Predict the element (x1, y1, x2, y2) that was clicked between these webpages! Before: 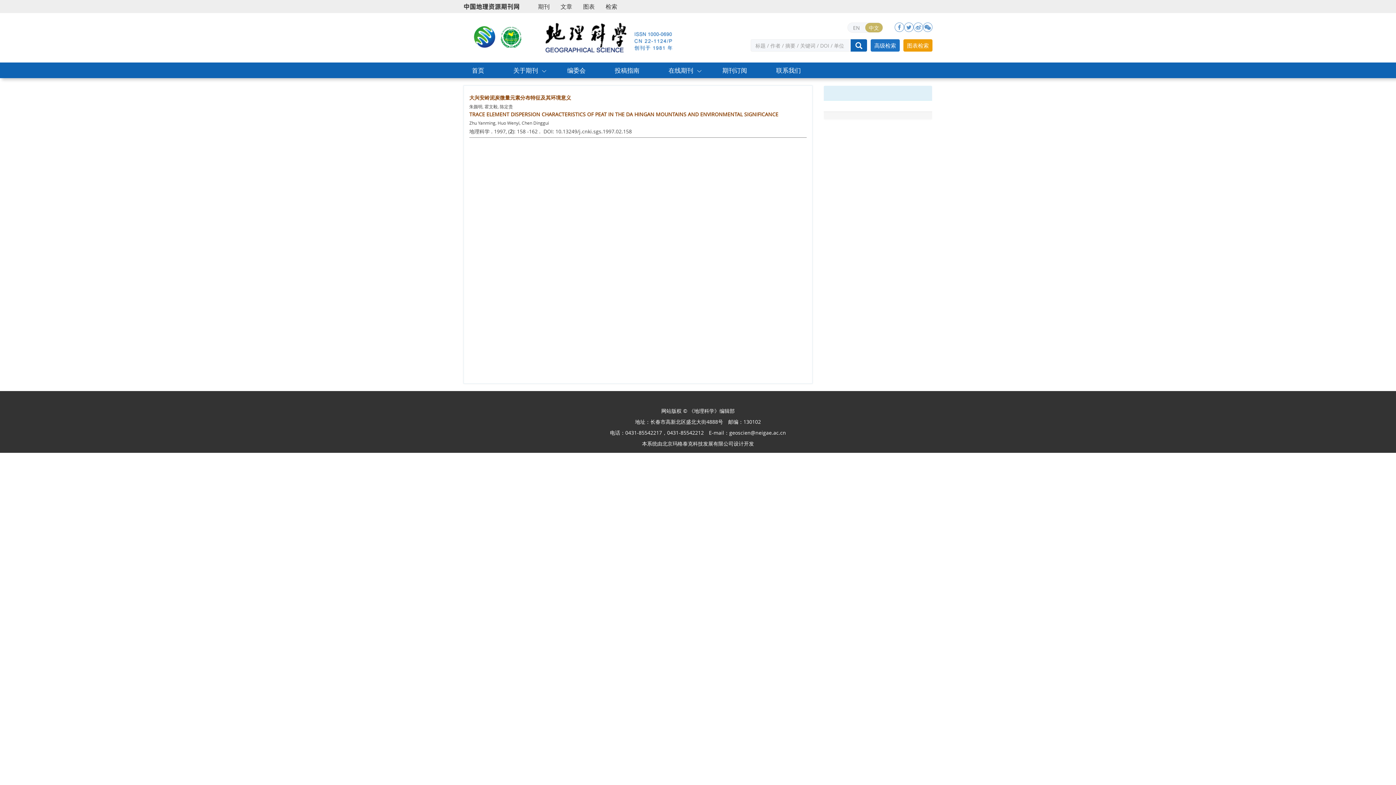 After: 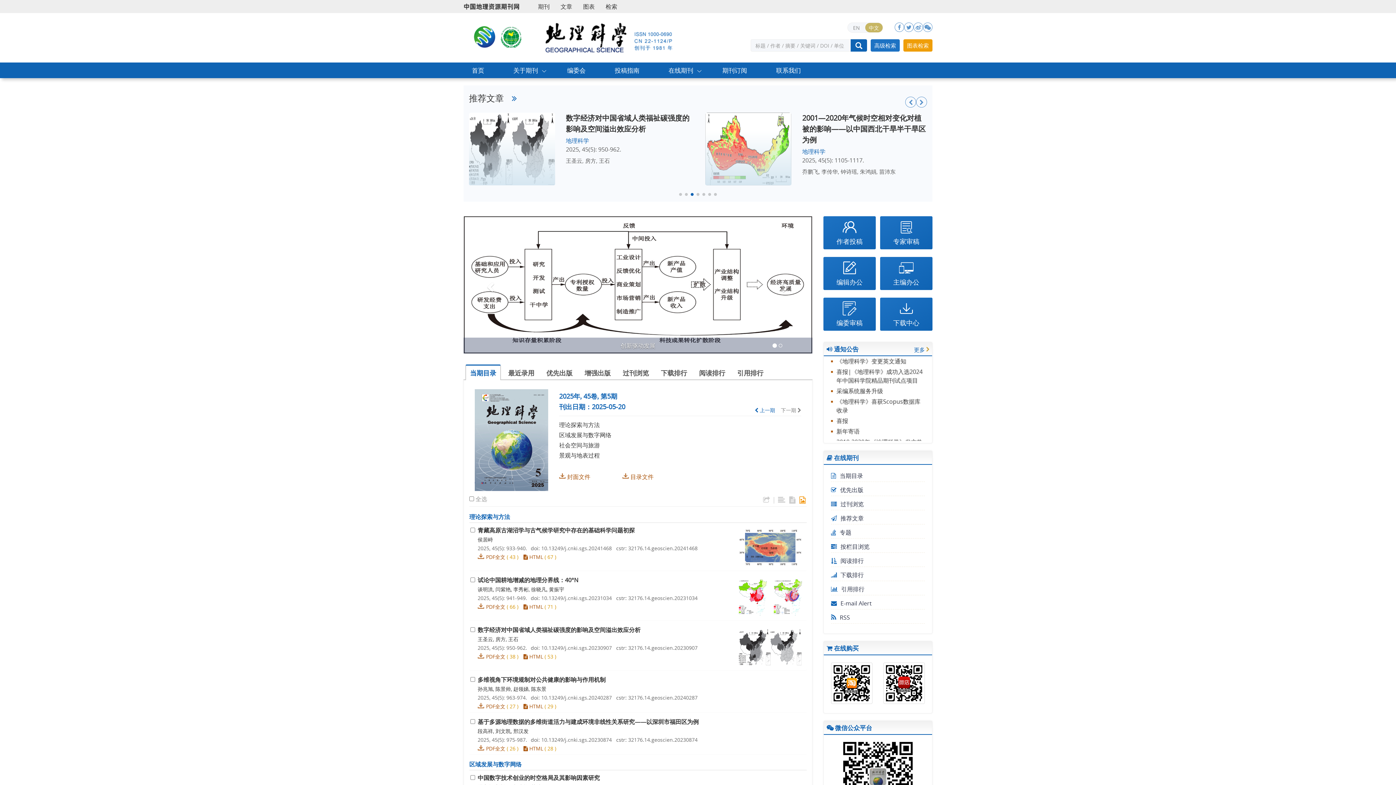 Action: bbox: (865, 22, 882, 32) label: 中文